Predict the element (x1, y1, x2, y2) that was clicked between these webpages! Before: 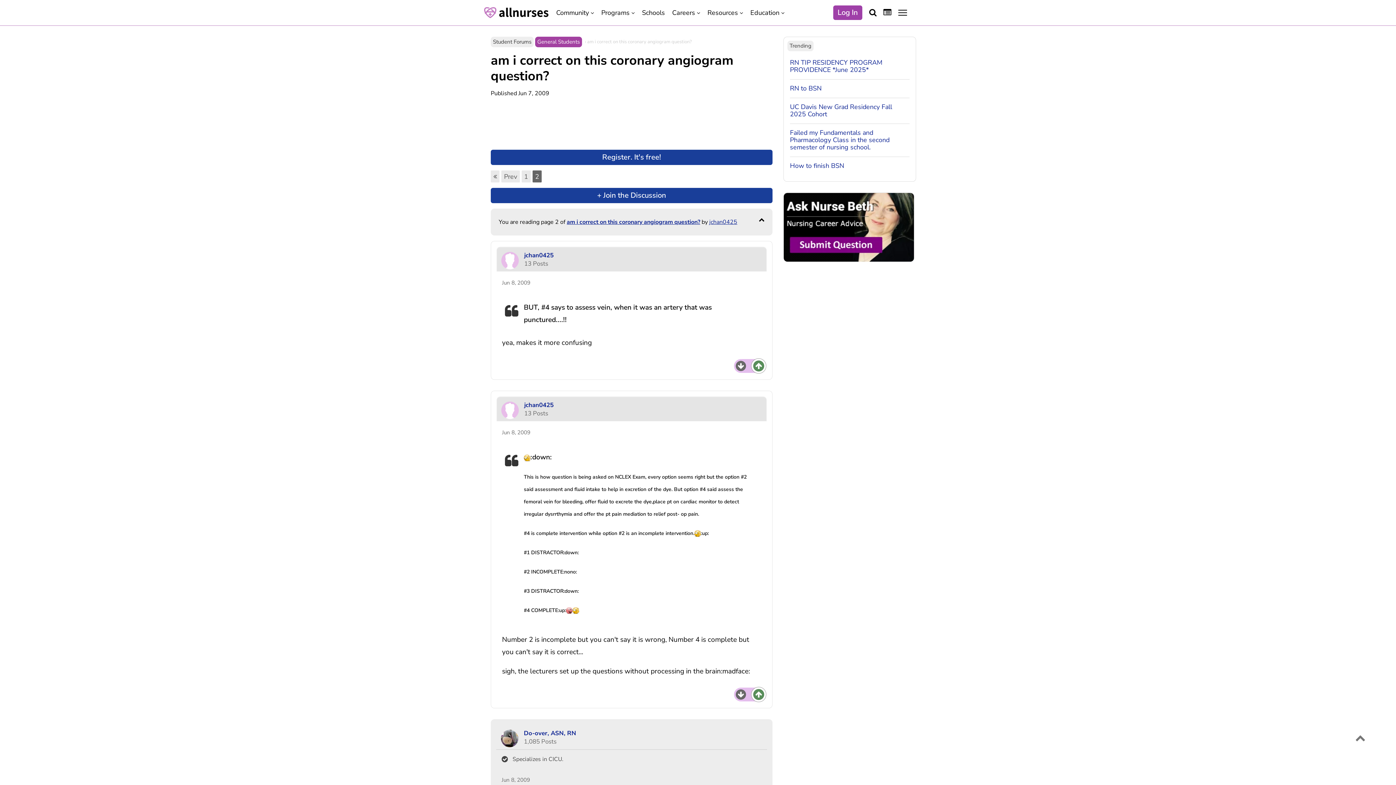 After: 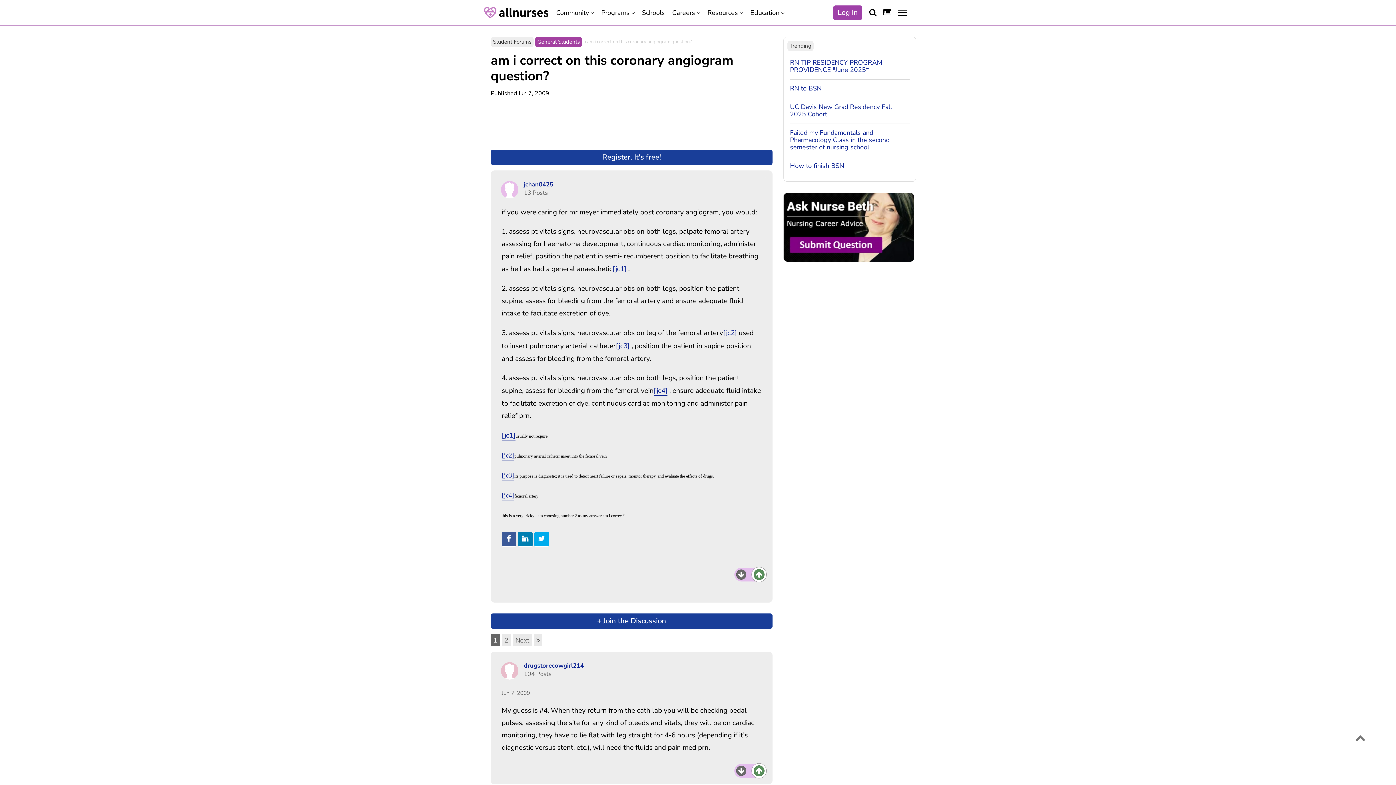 Action: label: 1 bbox: (521, 170, 530, 182)